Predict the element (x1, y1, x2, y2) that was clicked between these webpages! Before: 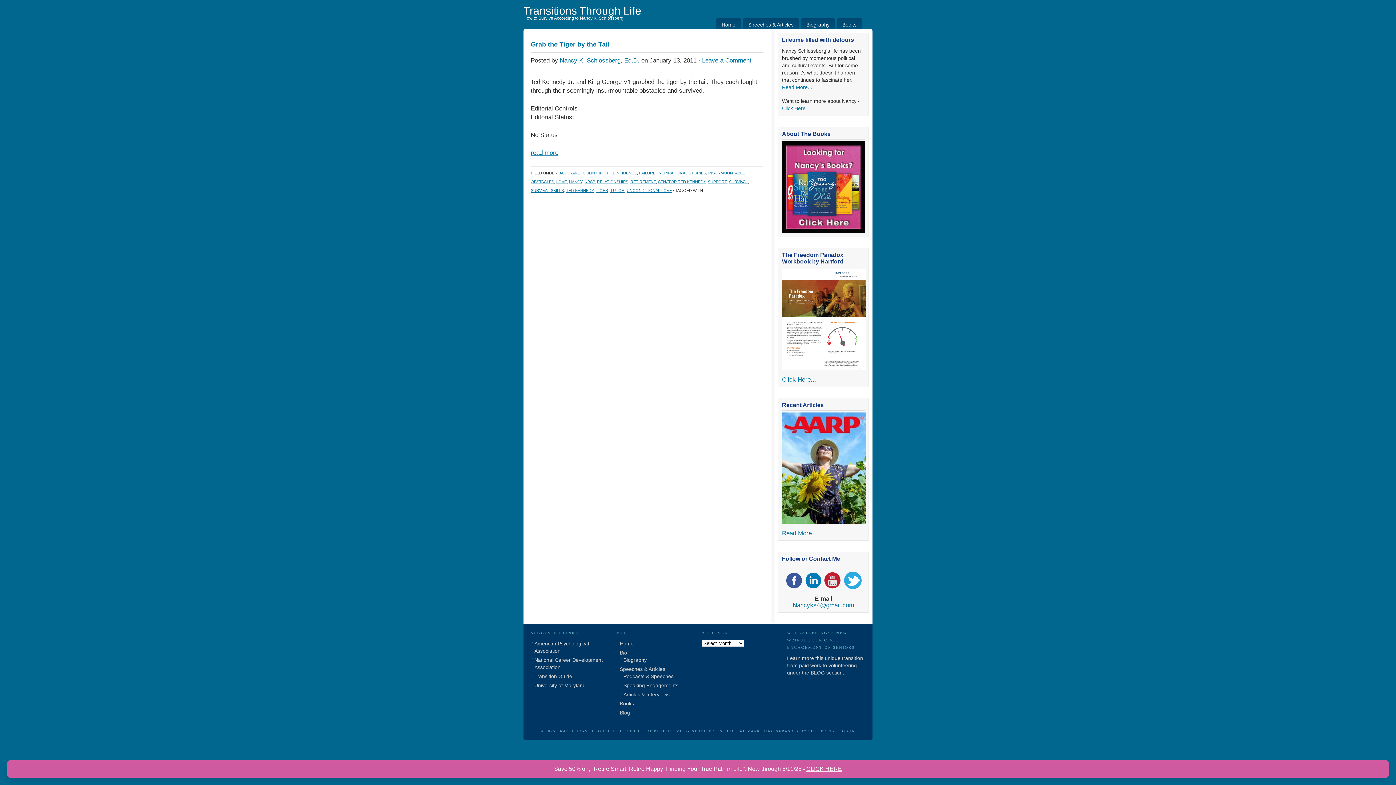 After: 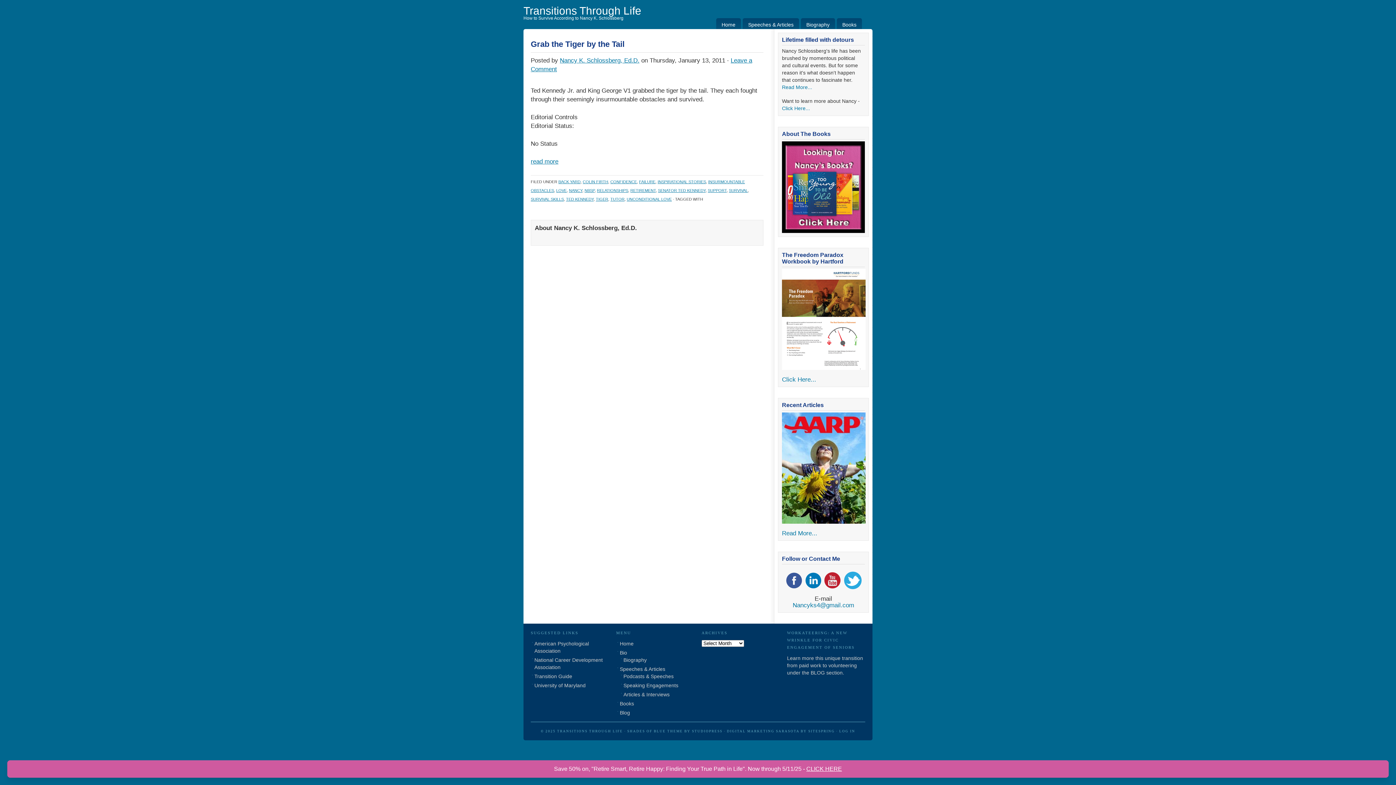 Action: bbox: (530, 40, 609, 48) label: Grab the Tiger by the Tail